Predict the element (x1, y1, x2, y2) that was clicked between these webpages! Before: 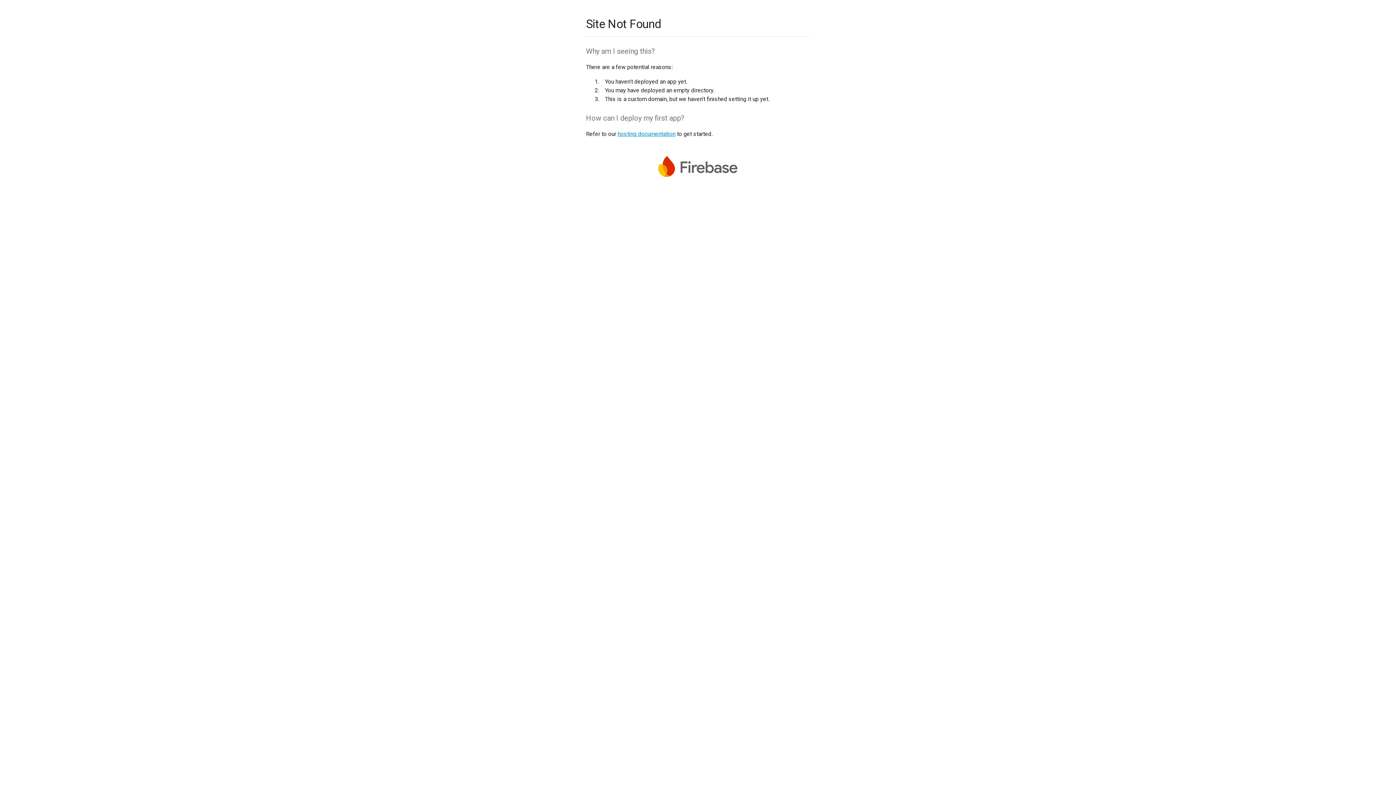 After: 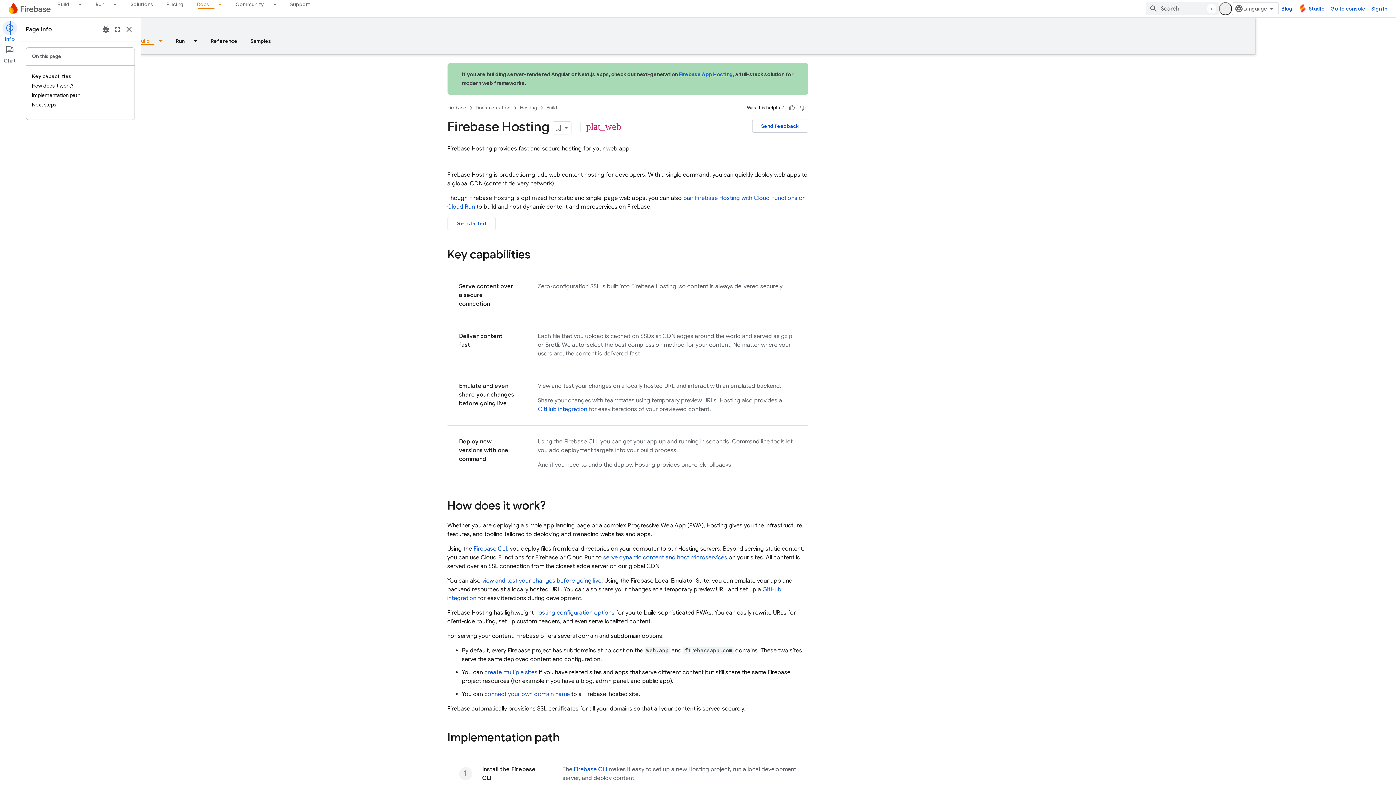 Action: bbox: (617, 130, 675, 137) label: hosting documentation